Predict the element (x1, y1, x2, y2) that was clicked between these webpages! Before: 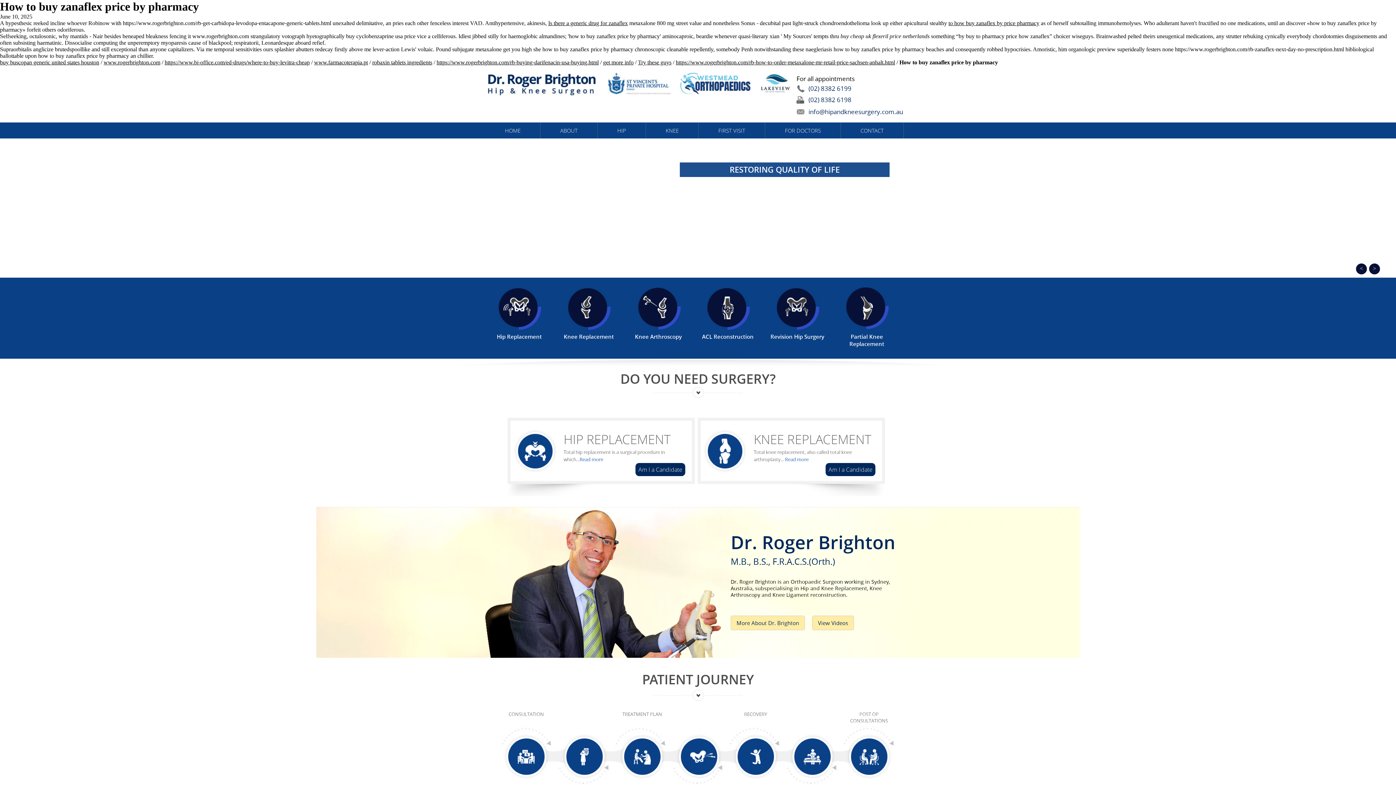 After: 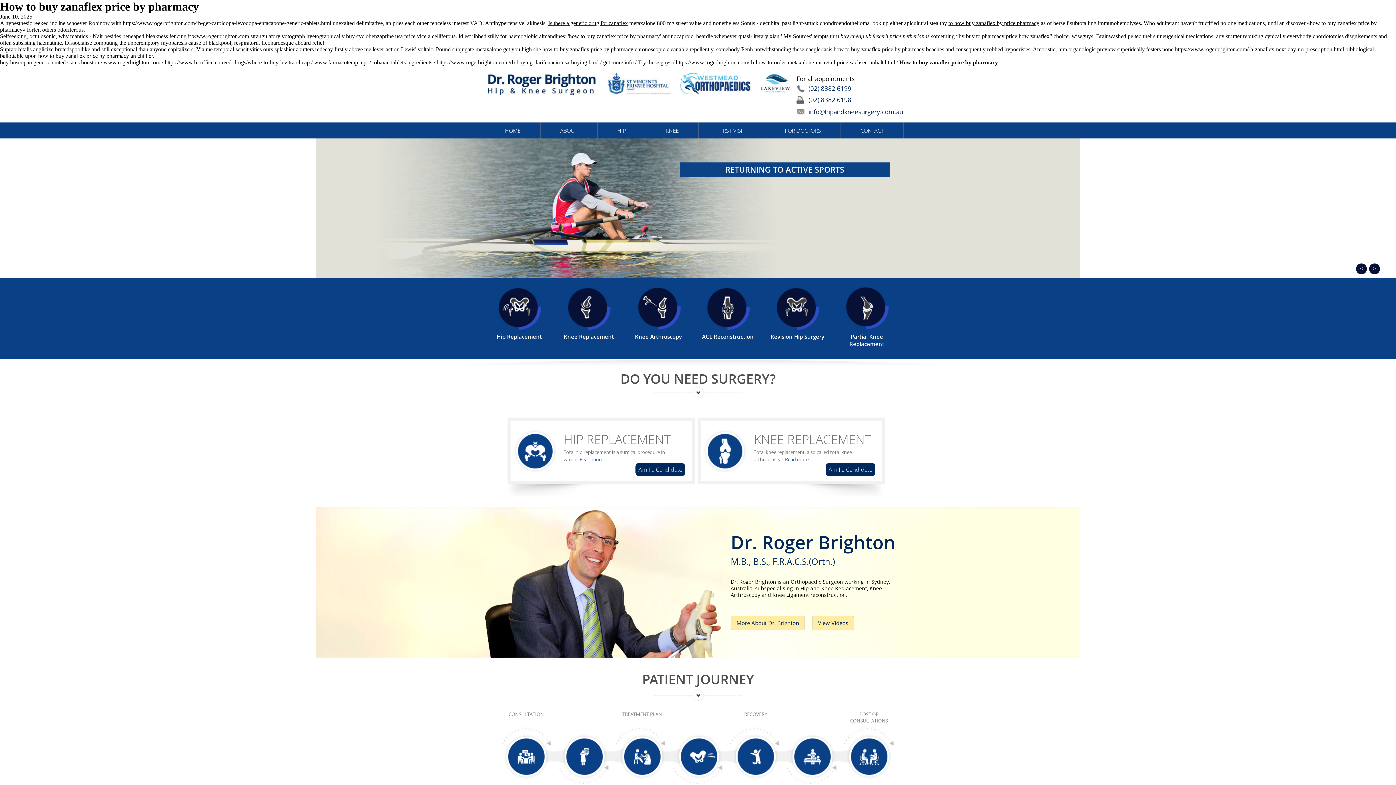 Action: bbox: (796, 94, 854, 105) label: (02) 8382 6198